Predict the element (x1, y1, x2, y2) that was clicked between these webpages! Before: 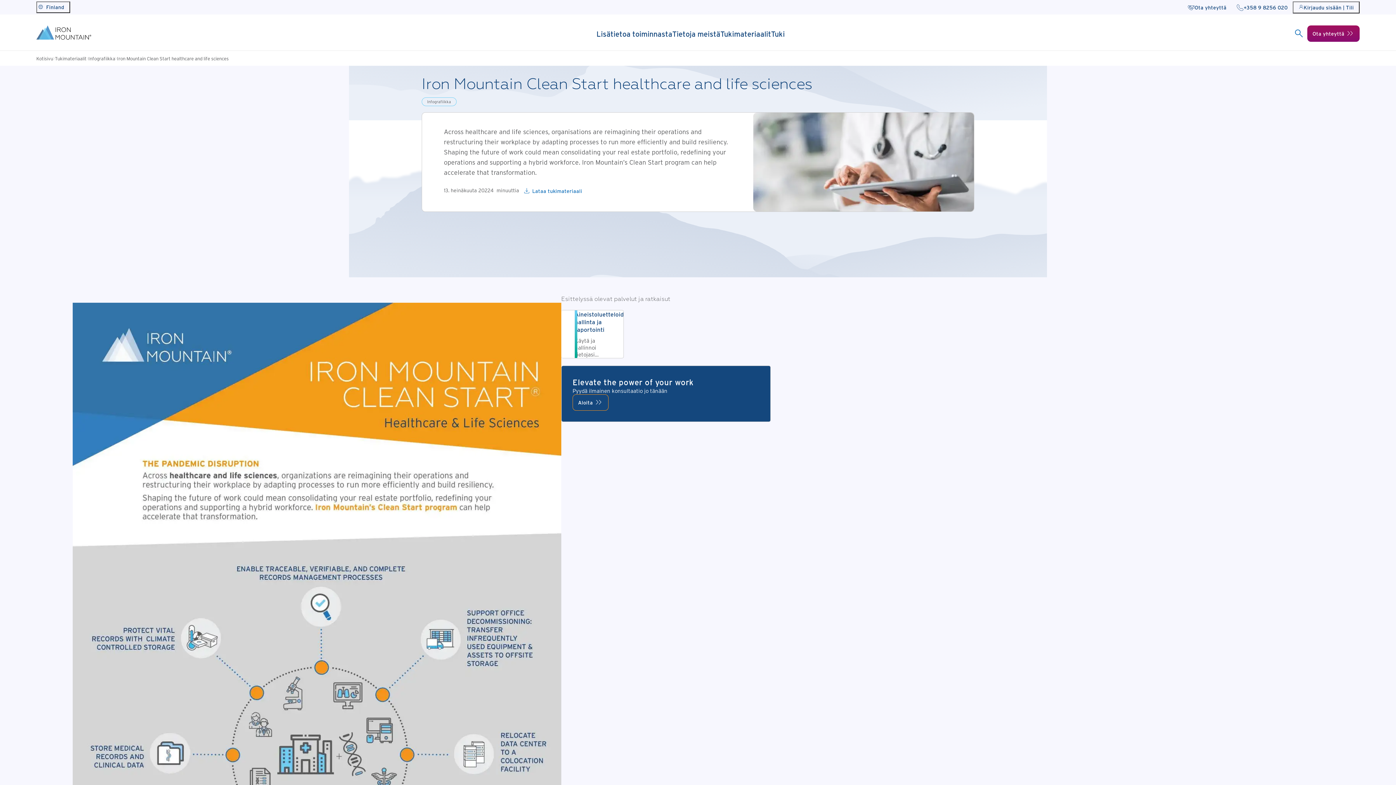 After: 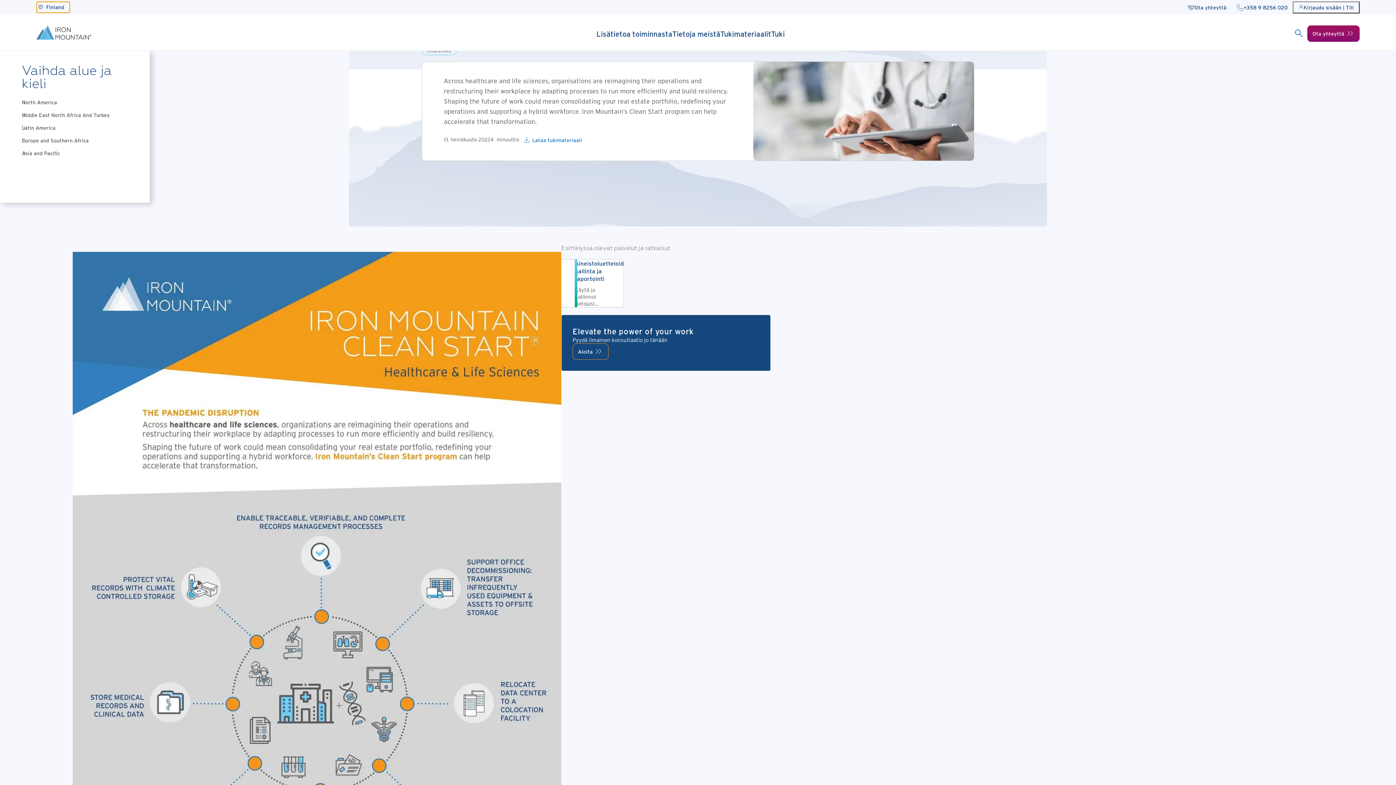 Action: bbox: (36, 1, 70, 13) label: Finland